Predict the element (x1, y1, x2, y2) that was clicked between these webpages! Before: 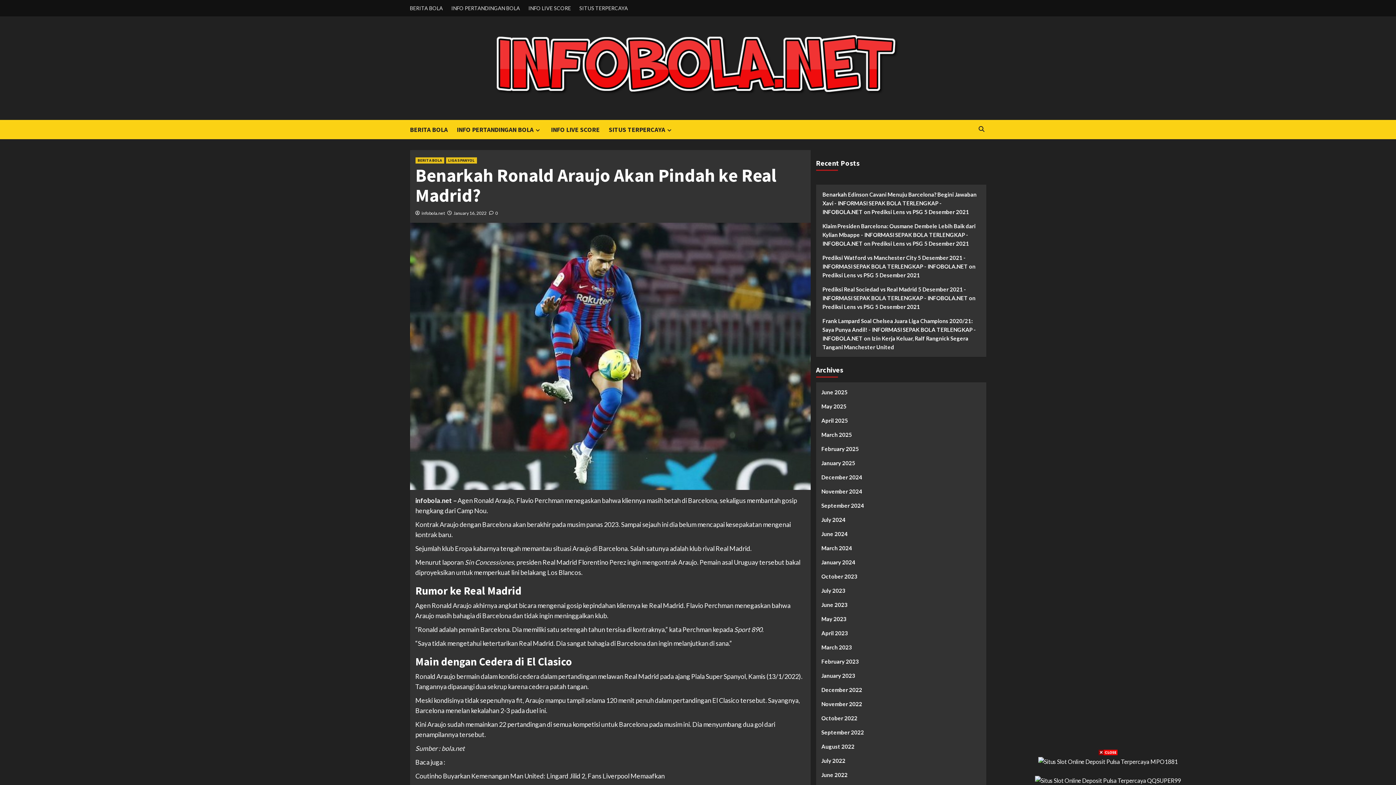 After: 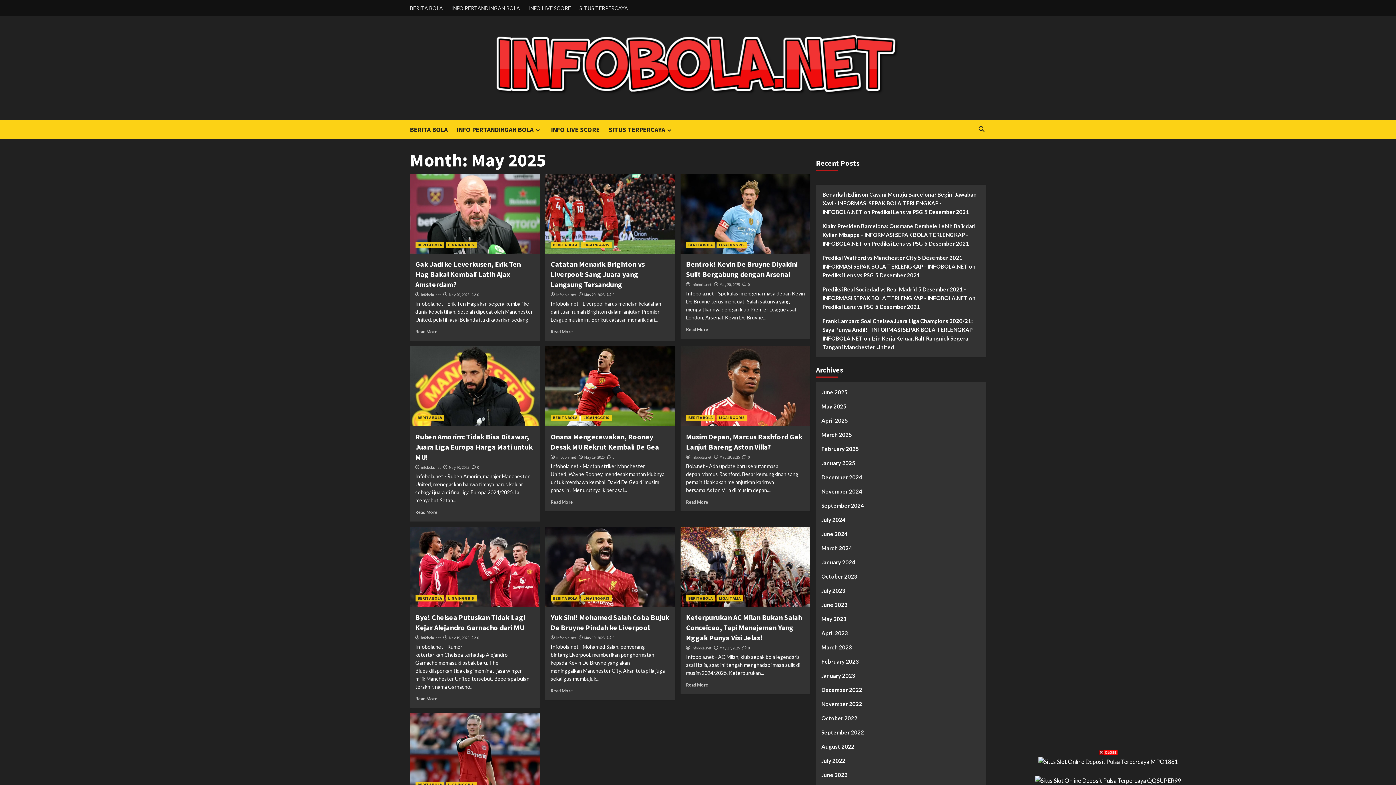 Action: label: May 2025 bbox: (821, 402, 980, 416)